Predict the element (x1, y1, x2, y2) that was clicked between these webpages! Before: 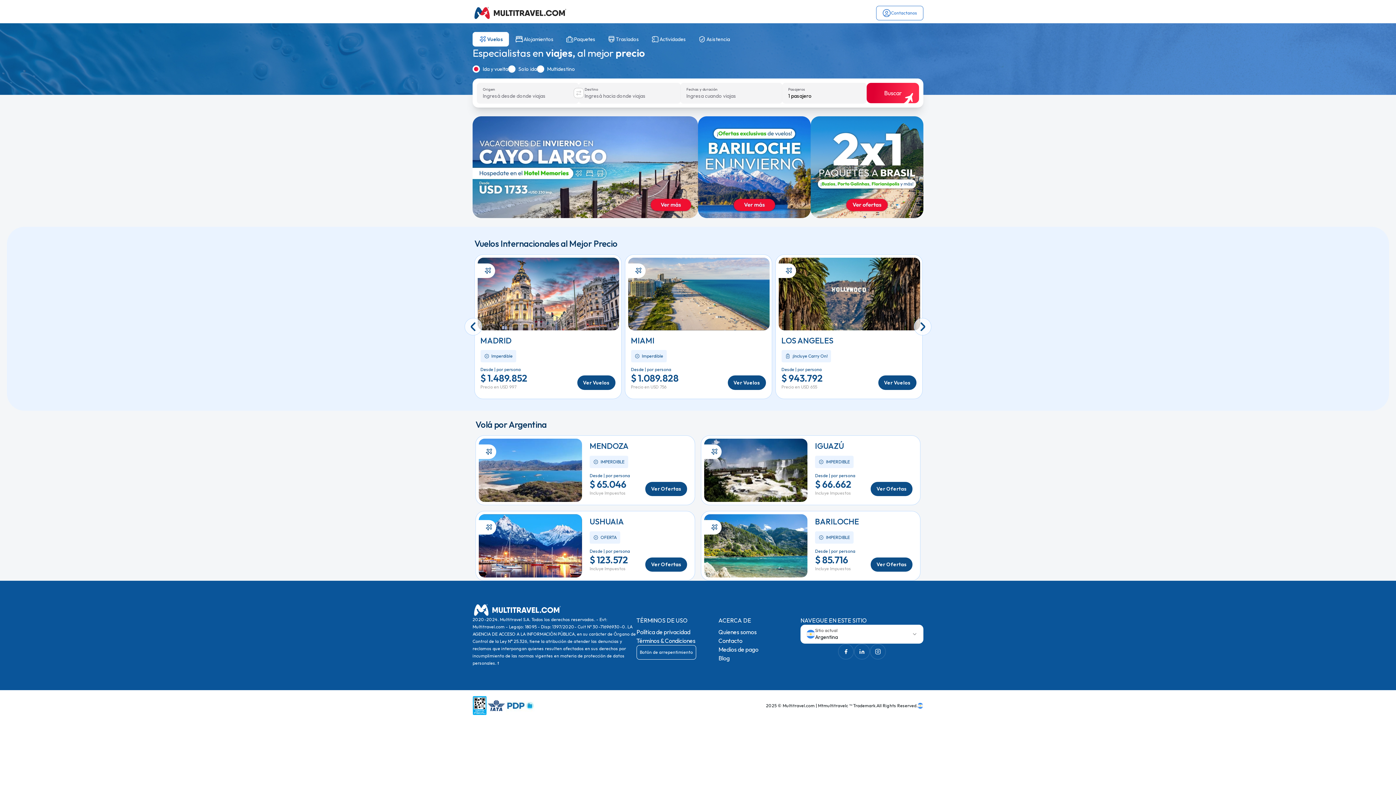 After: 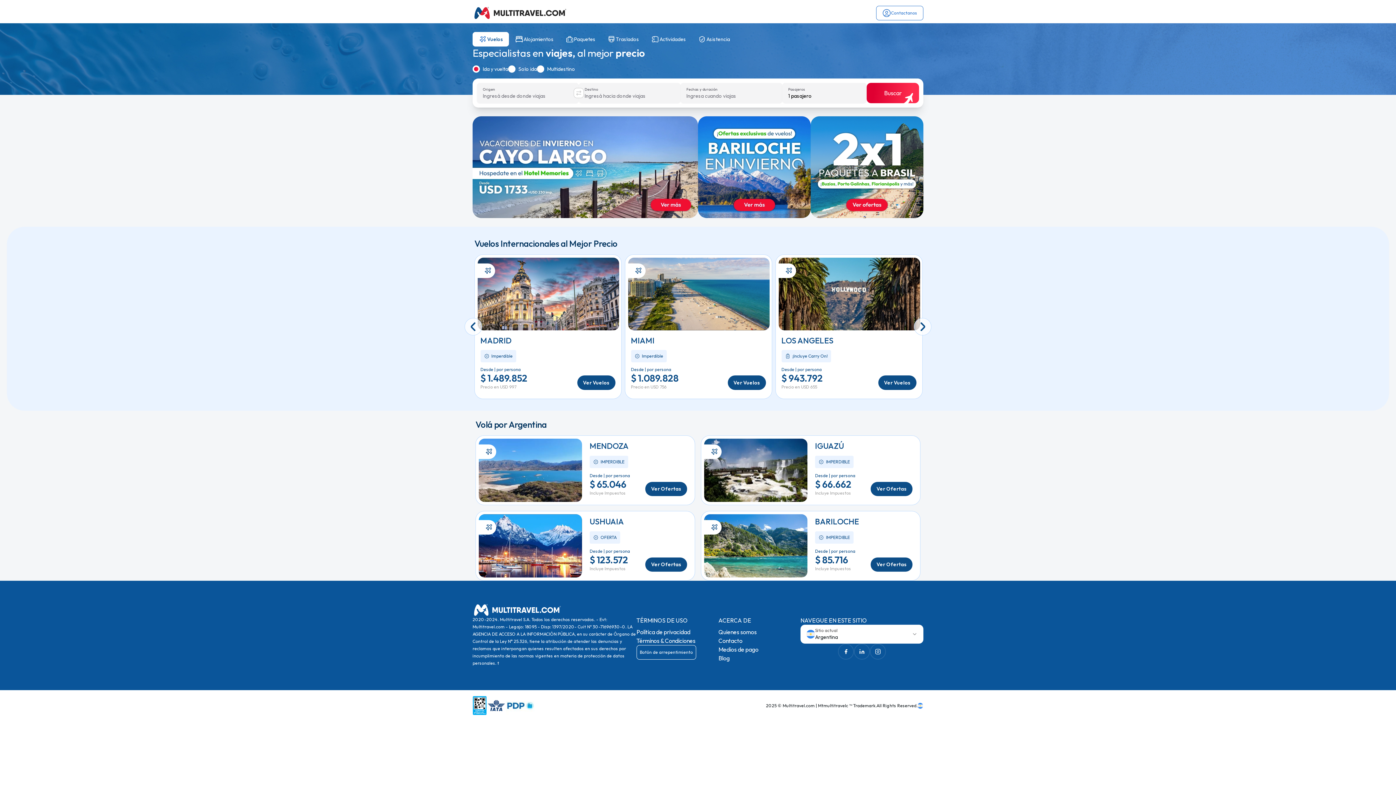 Action: bbox: (472, 32, 509, 46) label: Vuelos